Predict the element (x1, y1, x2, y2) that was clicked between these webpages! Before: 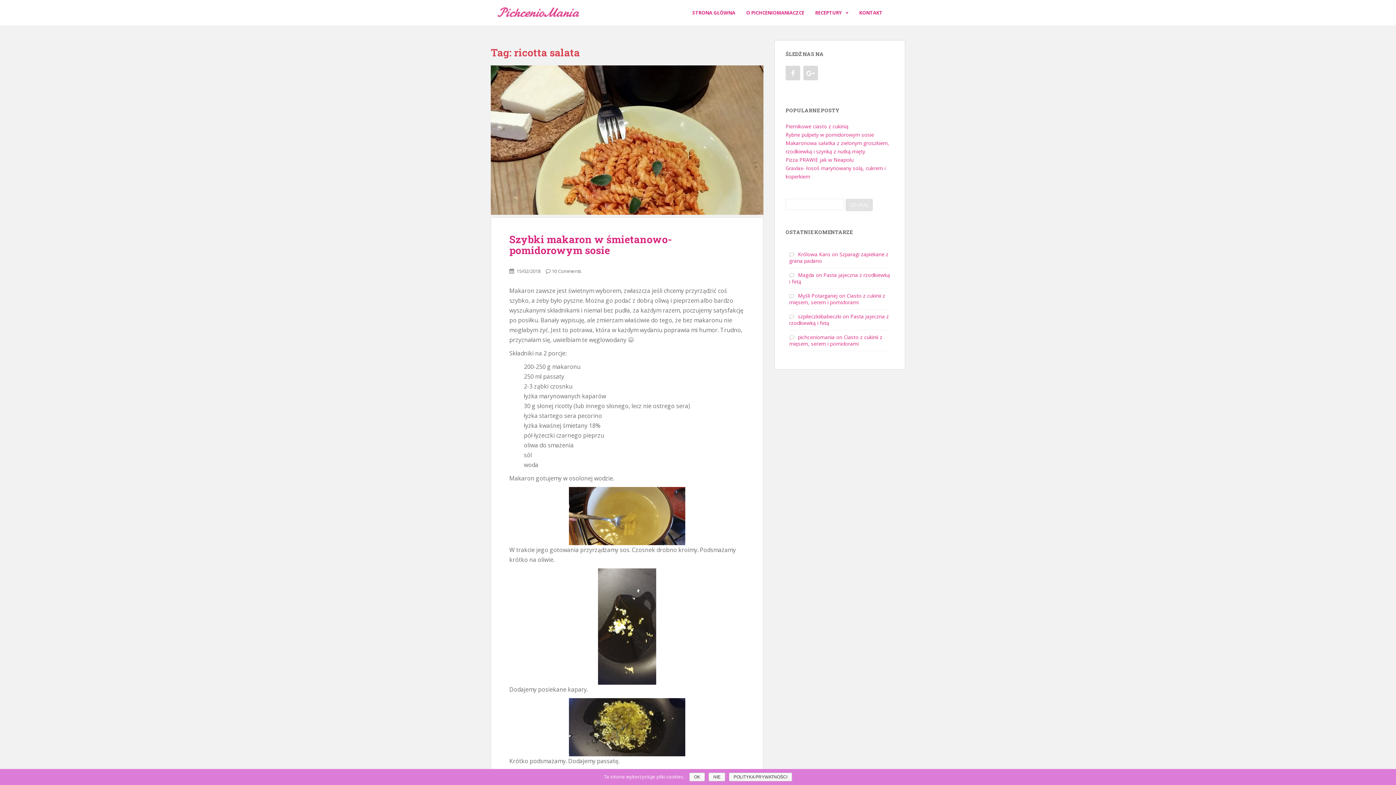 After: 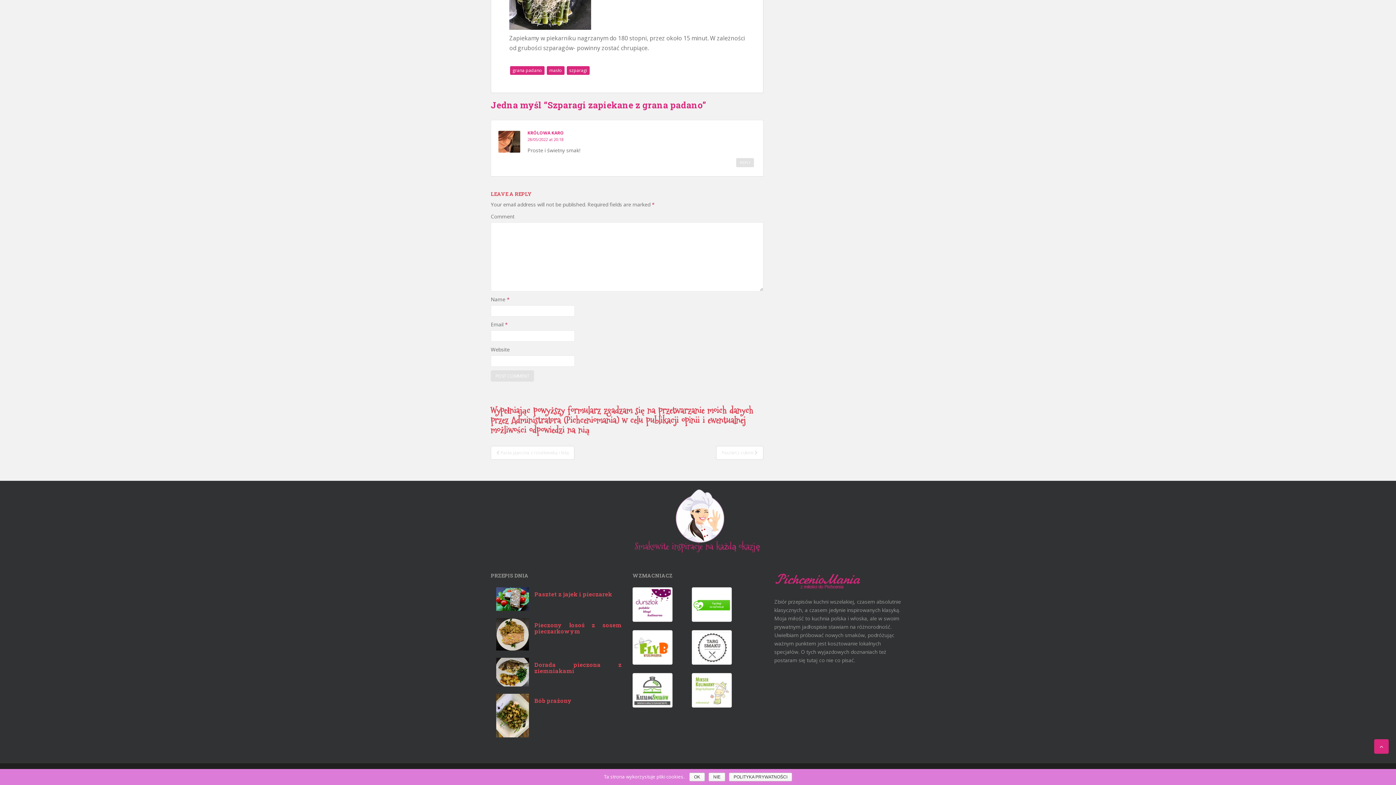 Action: label: Królowa Karo on Szparagi zapiekane z grana padano bbox: (789, 251, 888, 264)